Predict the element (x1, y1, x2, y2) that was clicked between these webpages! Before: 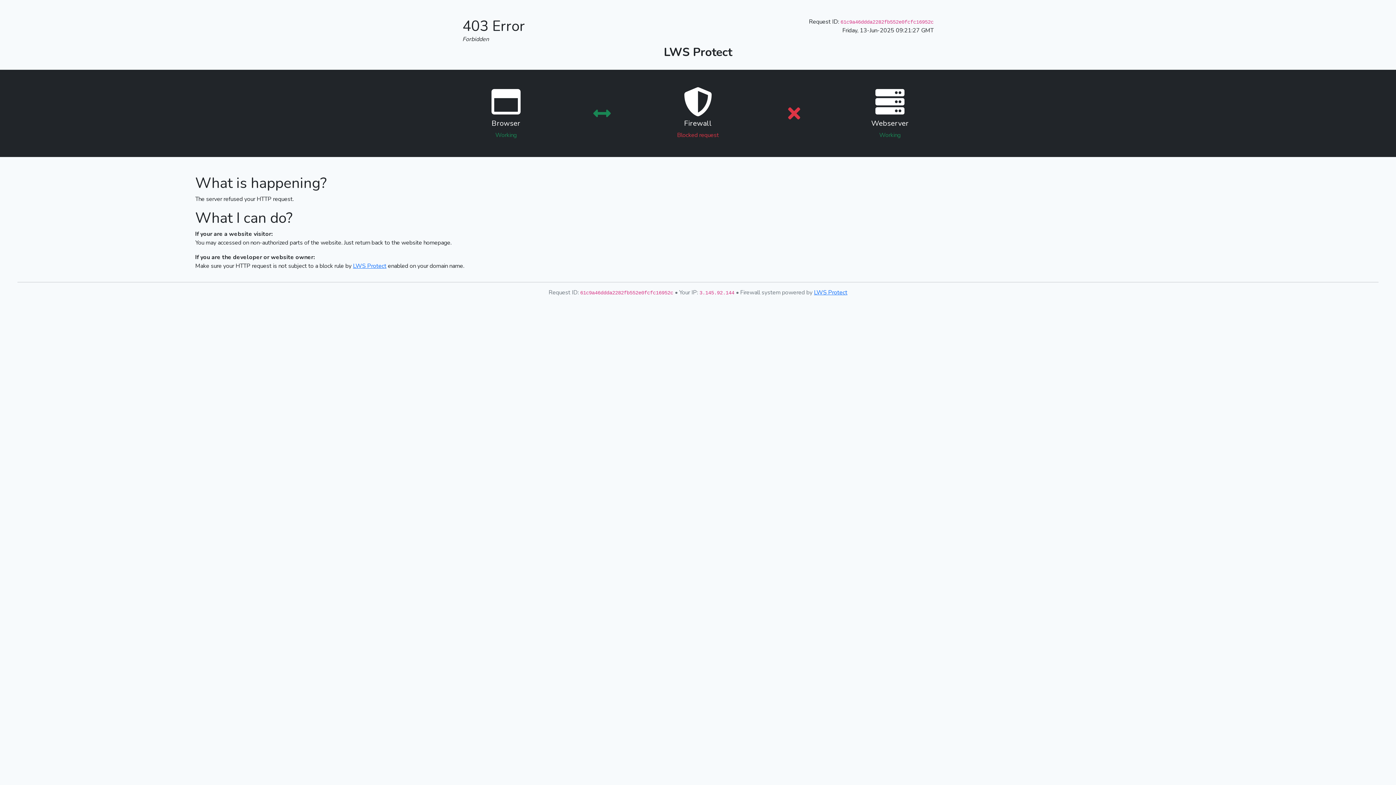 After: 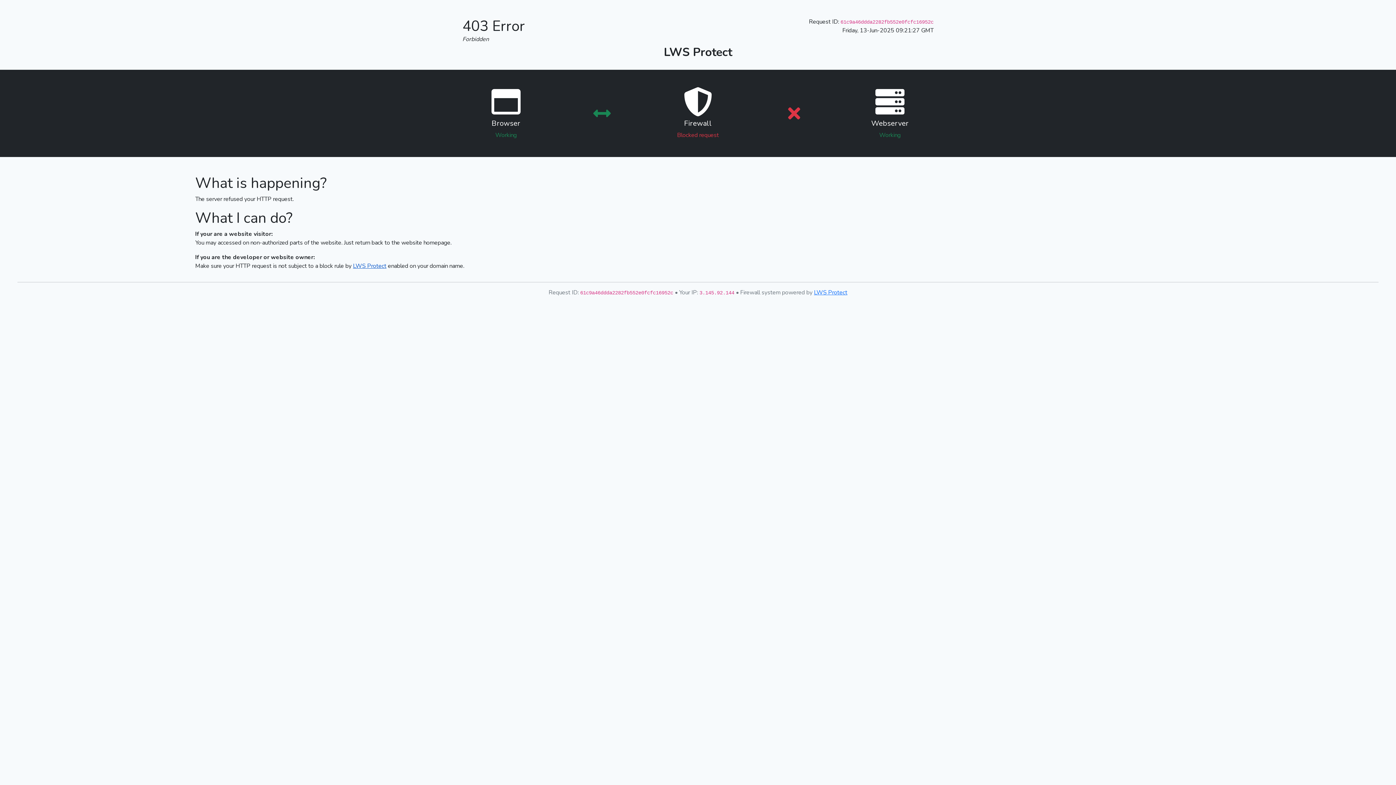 Action: label: LWS Protect bbox: (353, 262, 386, 270)